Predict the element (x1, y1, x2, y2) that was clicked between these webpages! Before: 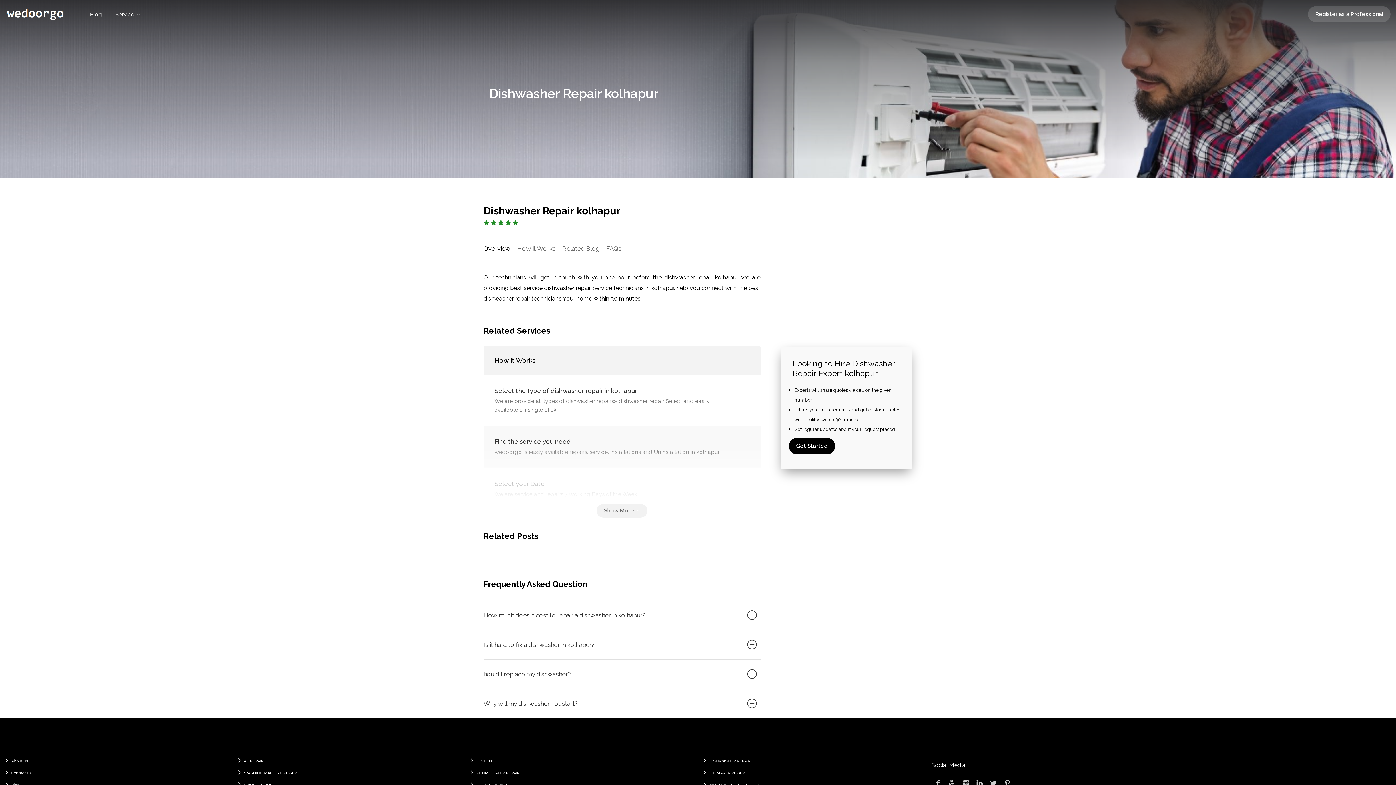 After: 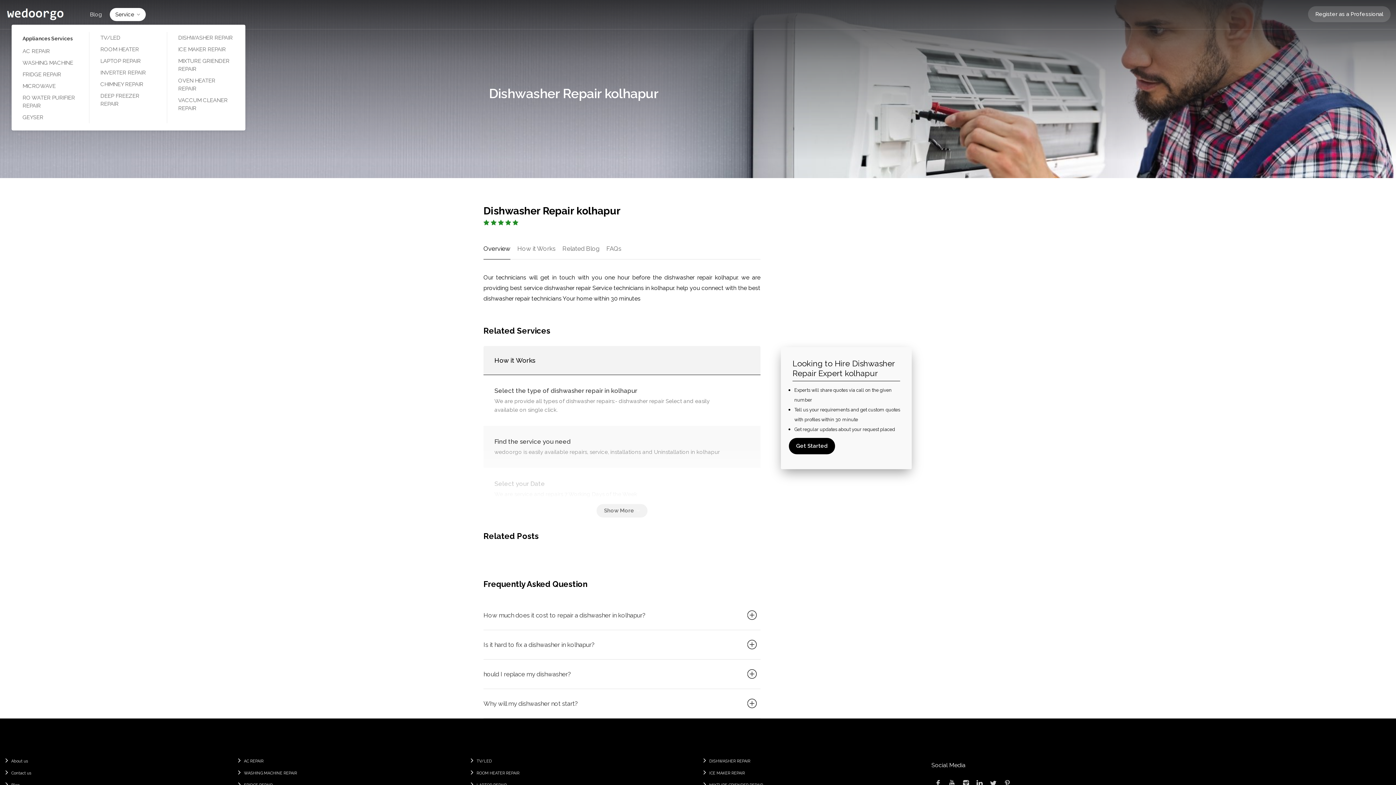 Action: bbox: (109, 8, 145, 21) label: Service